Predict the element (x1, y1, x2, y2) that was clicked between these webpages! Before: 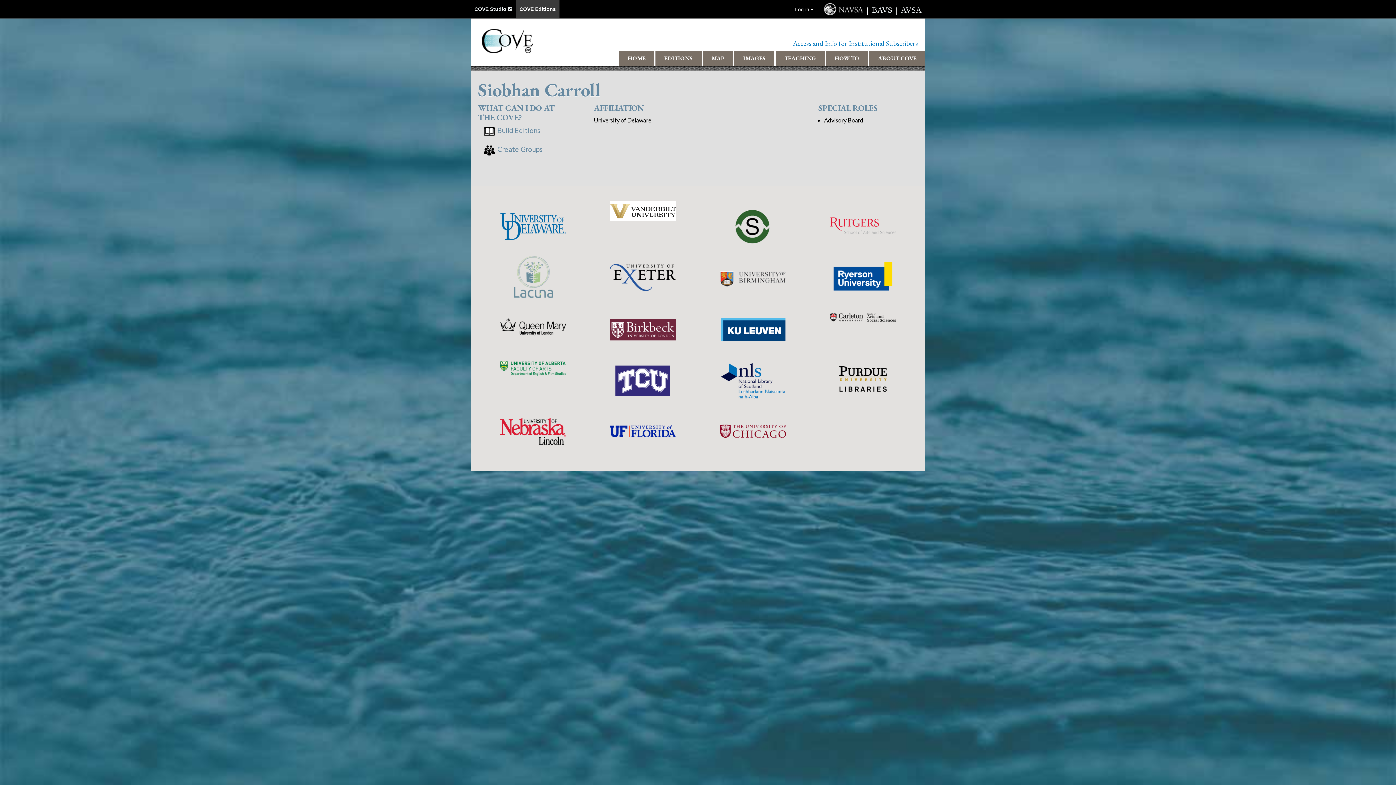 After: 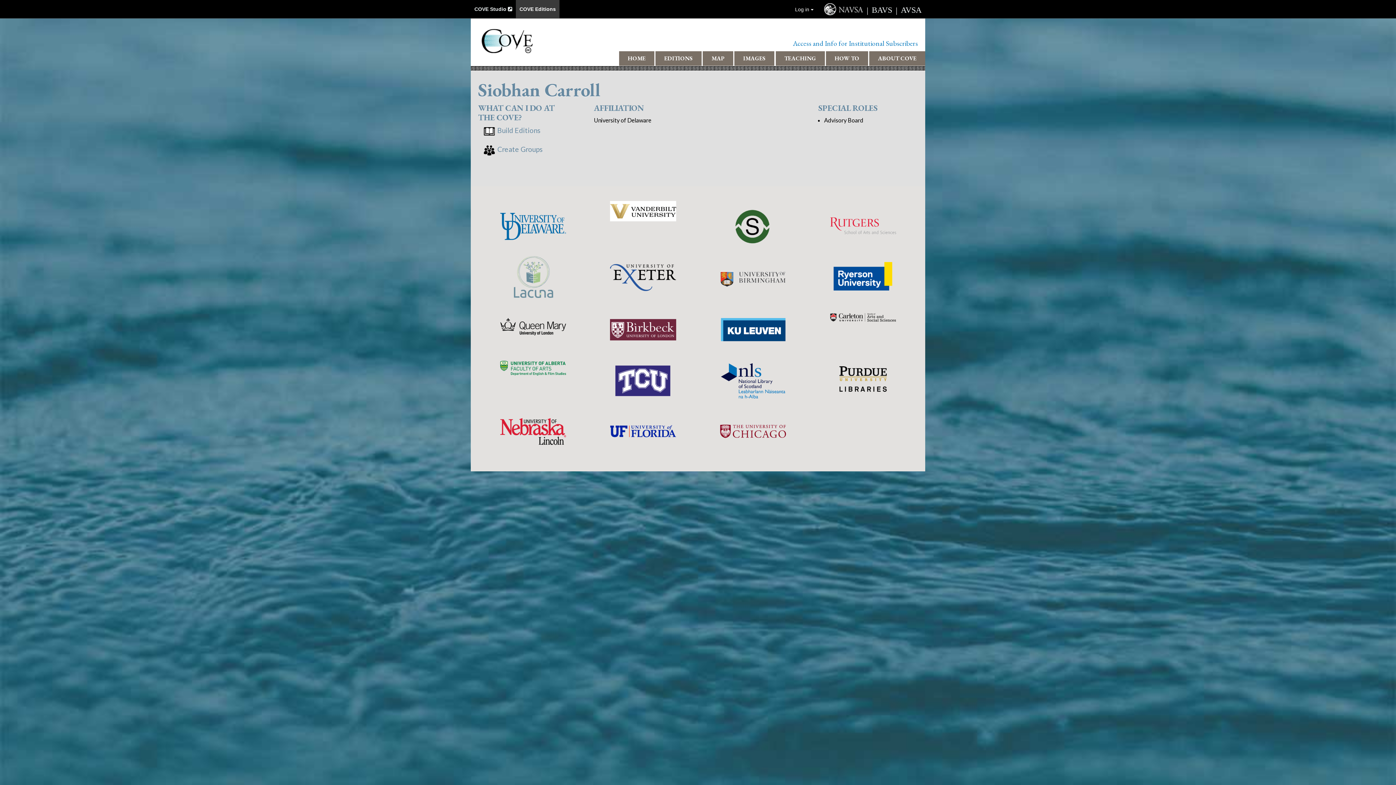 Action: bbox: (610, 273, 676, 279)